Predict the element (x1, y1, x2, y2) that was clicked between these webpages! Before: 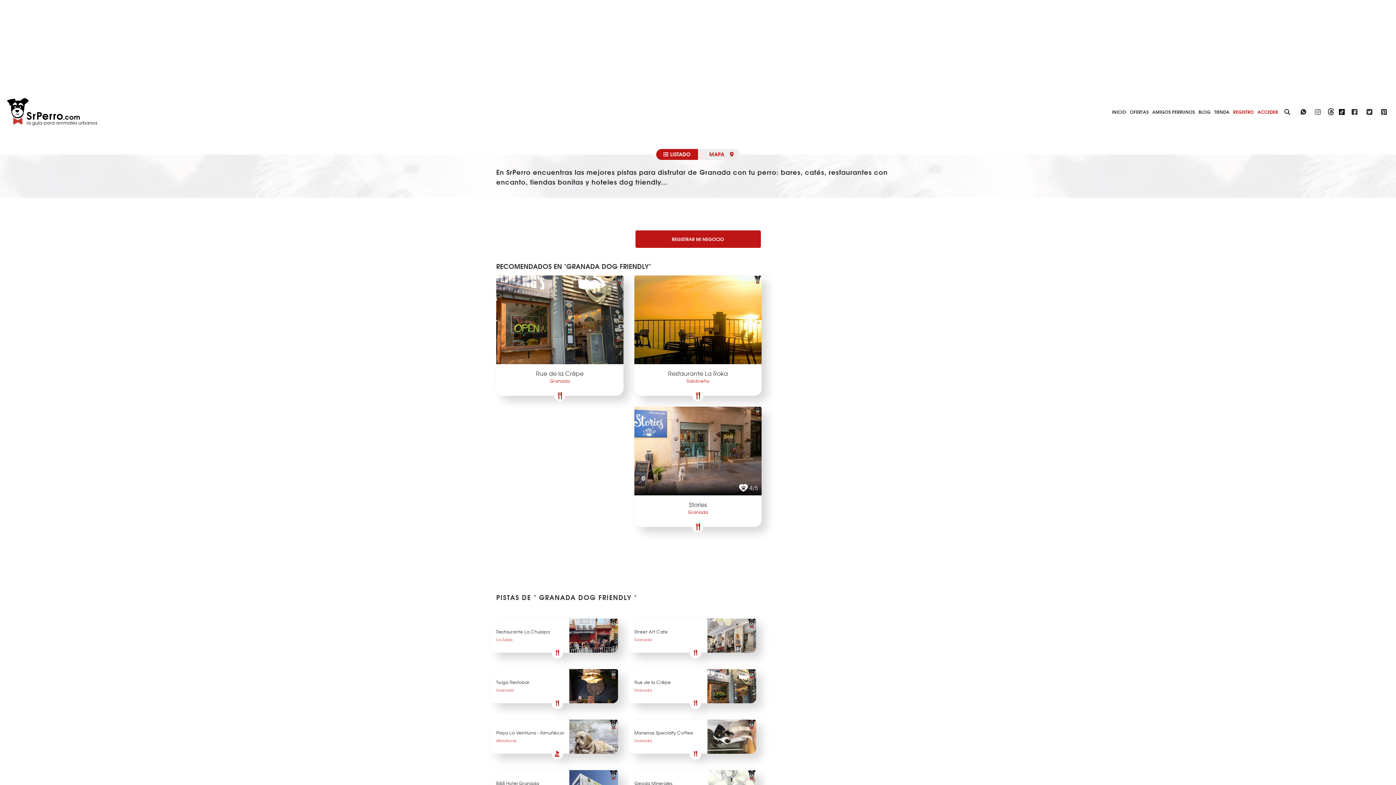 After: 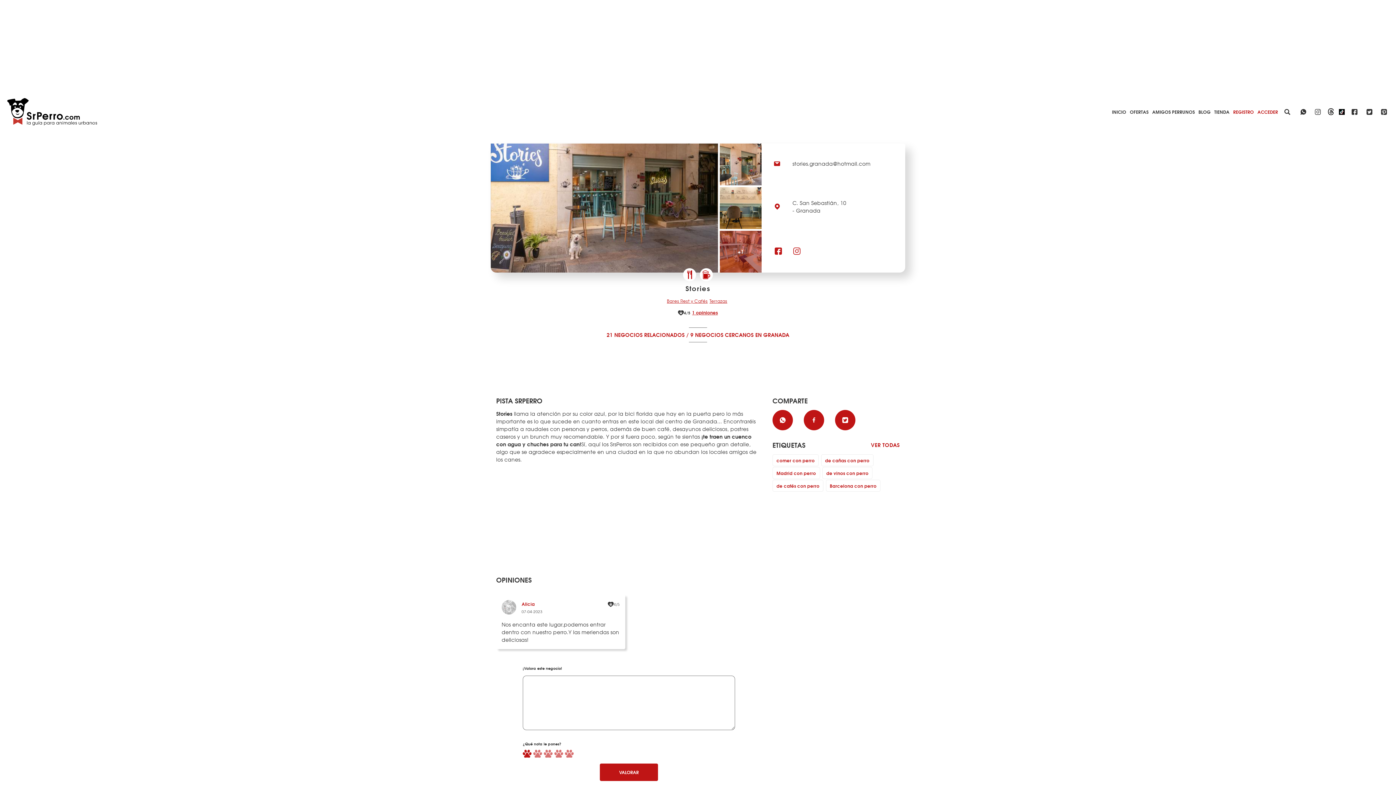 Action: bbox: (634, 406, 761, 527) label: 4/5
Stories
Granada